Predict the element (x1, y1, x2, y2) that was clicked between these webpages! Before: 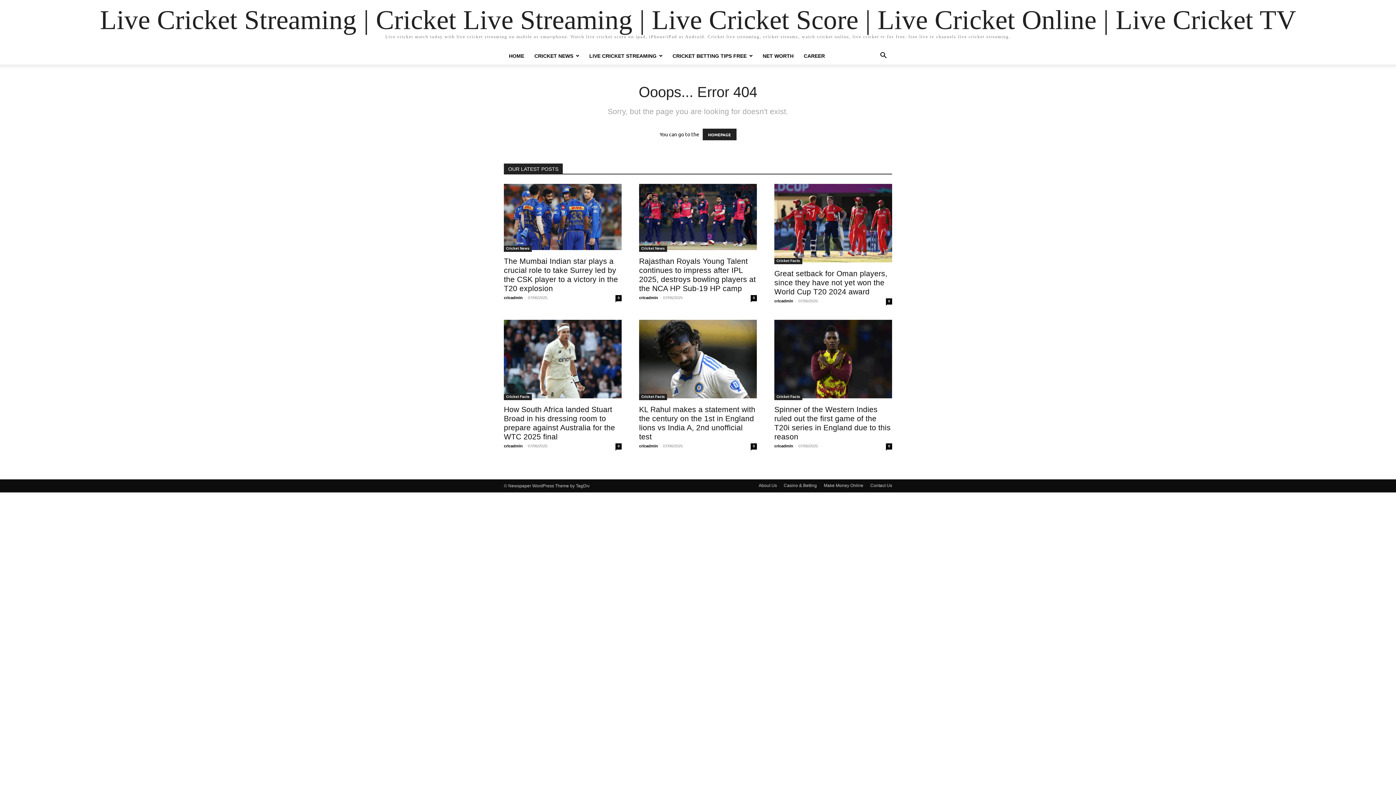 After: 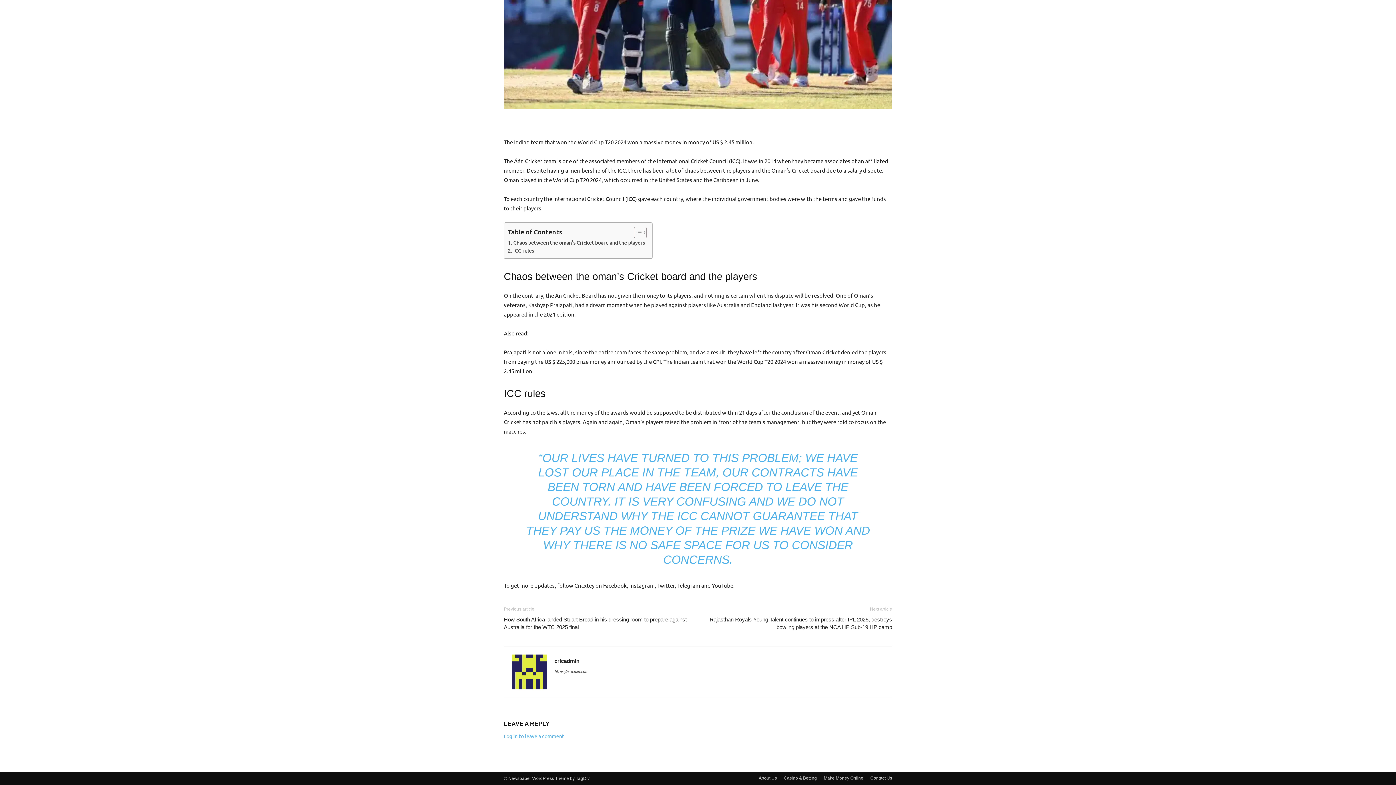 Action: bbox: (886, 298, 892, 304) label: 0